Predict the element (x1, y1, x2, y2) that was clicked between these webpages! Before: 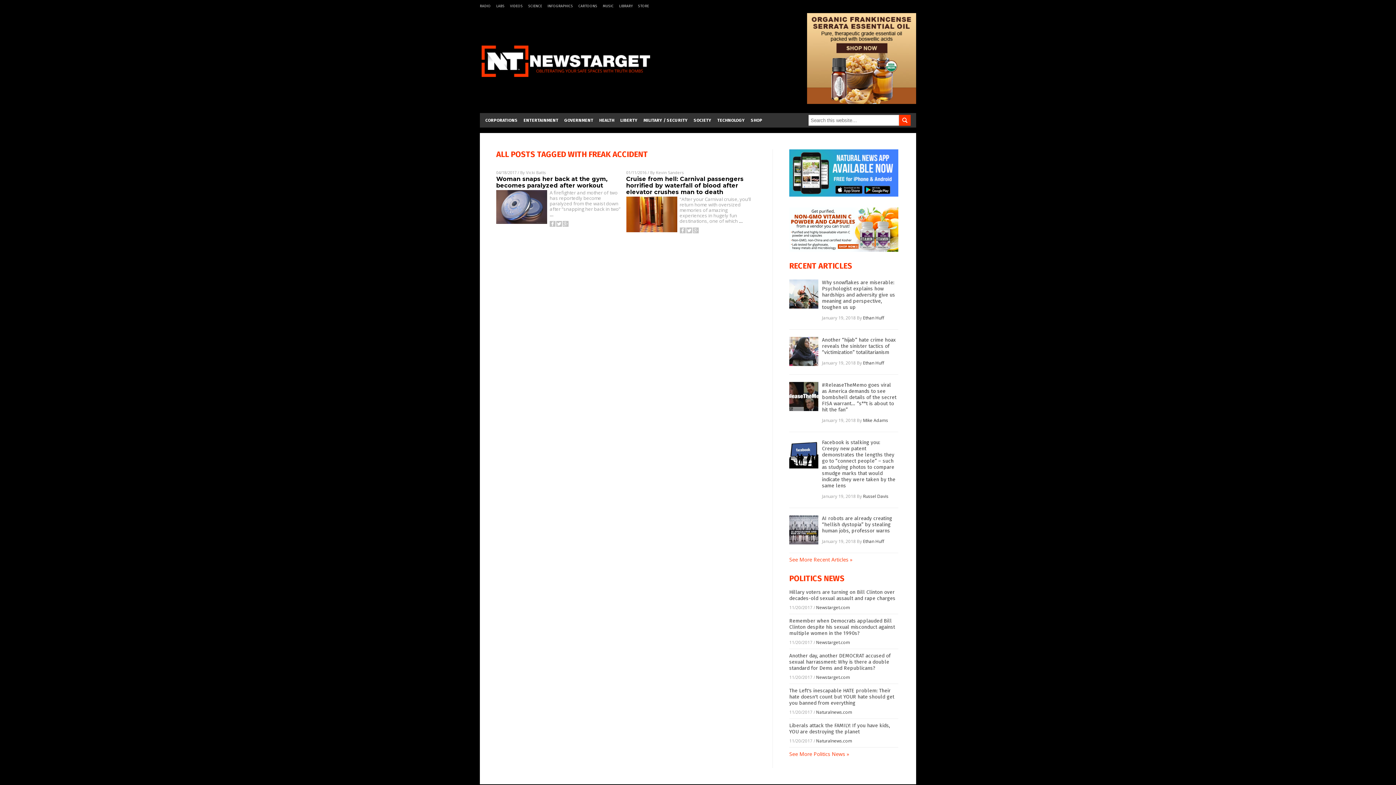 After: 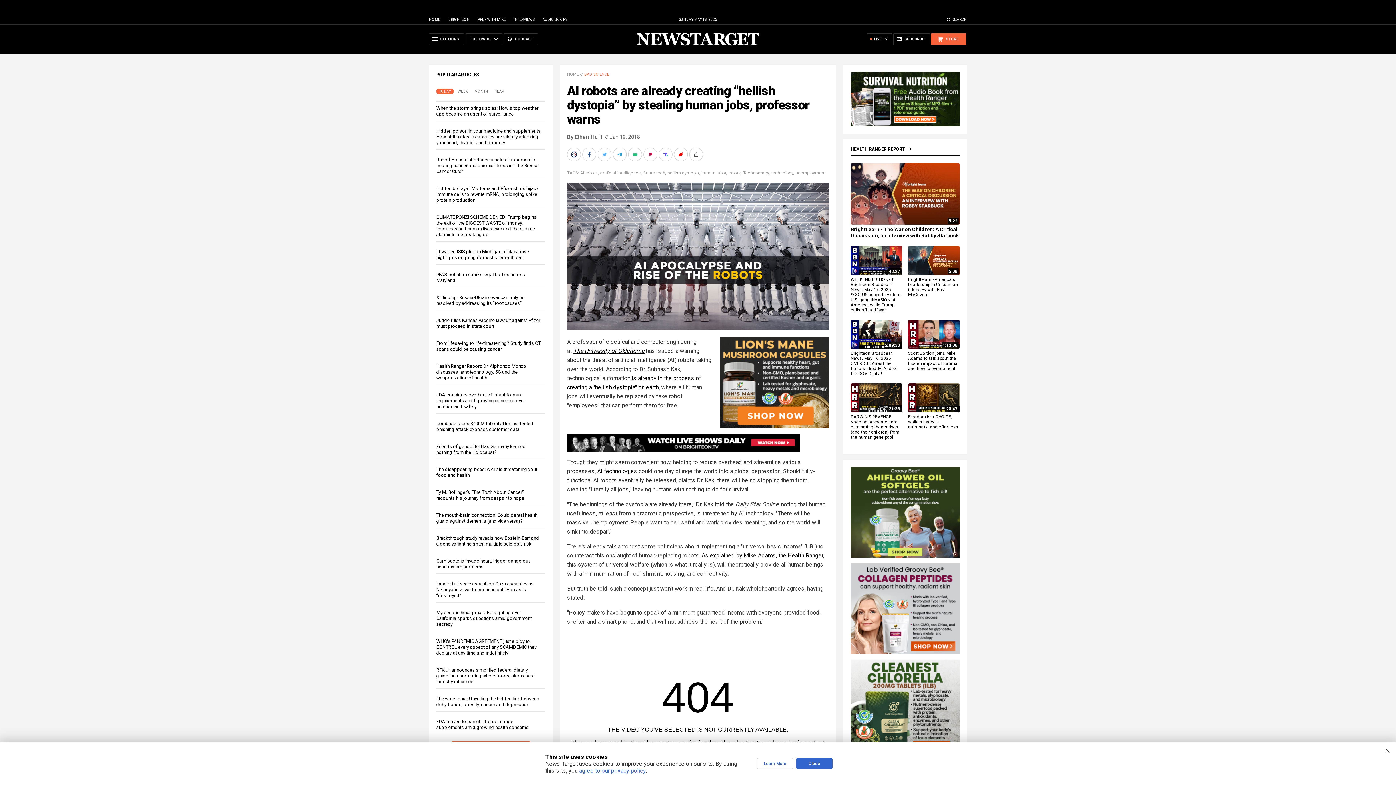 Action: bbox: (789, 515, 818, 544)